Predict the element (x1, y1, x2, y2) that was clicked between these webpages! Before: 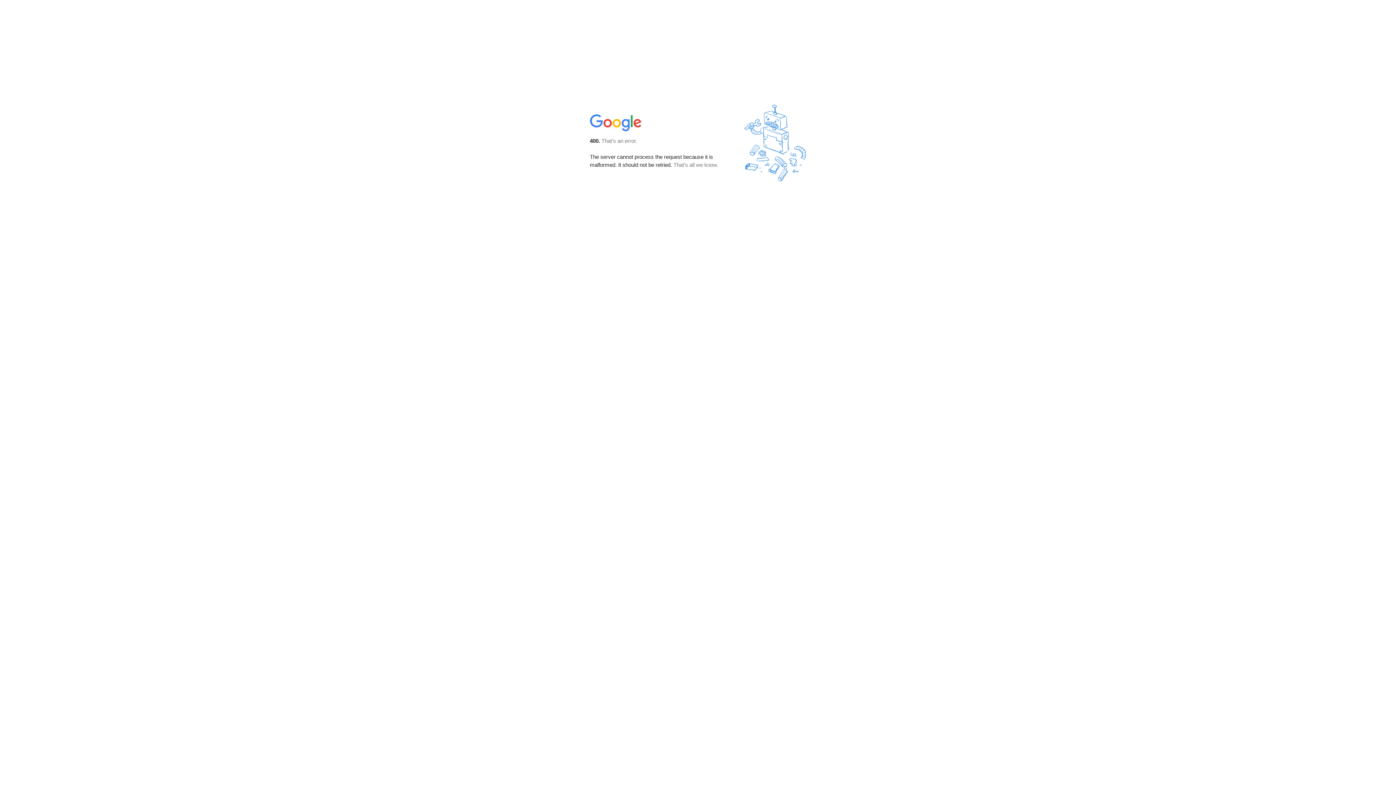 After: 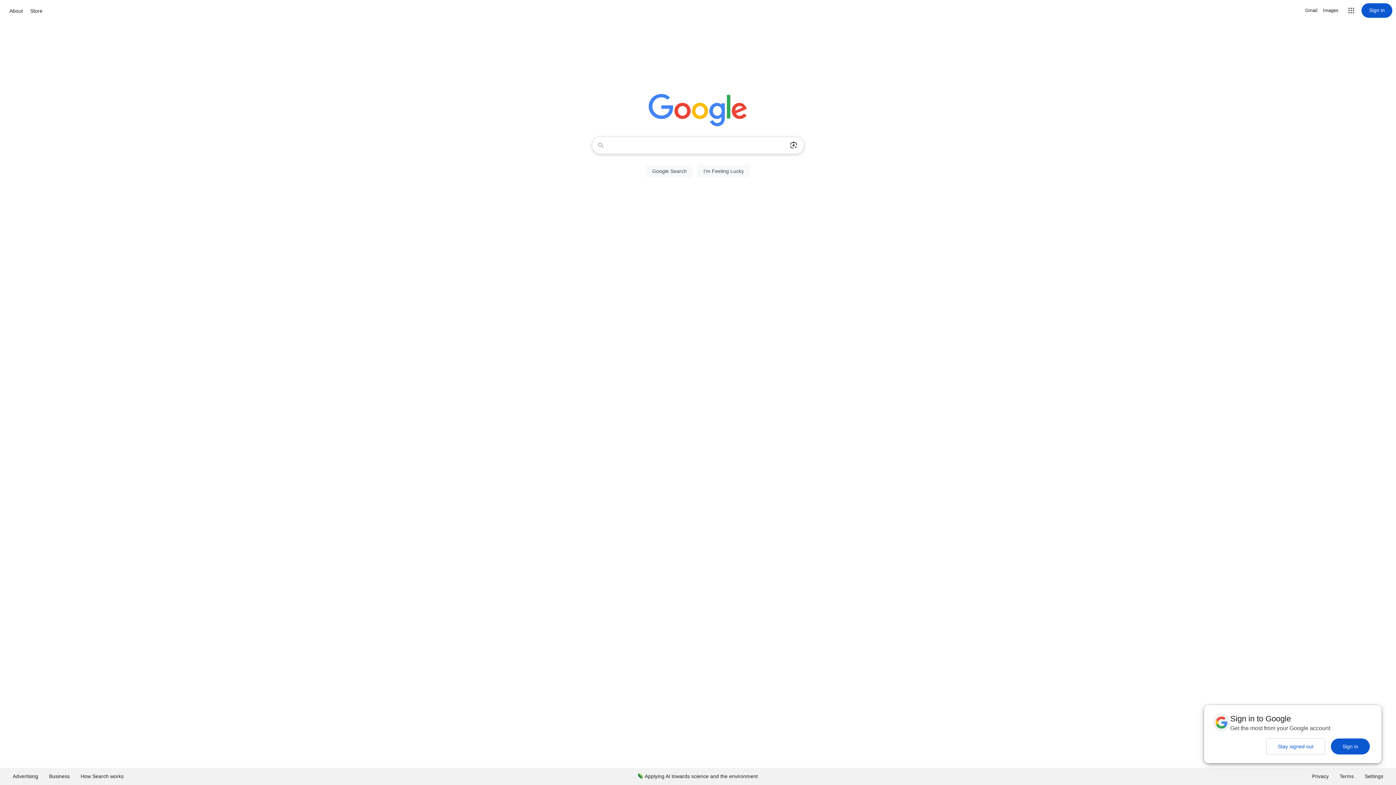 Action: bbox: (590, 127, 642, 134)